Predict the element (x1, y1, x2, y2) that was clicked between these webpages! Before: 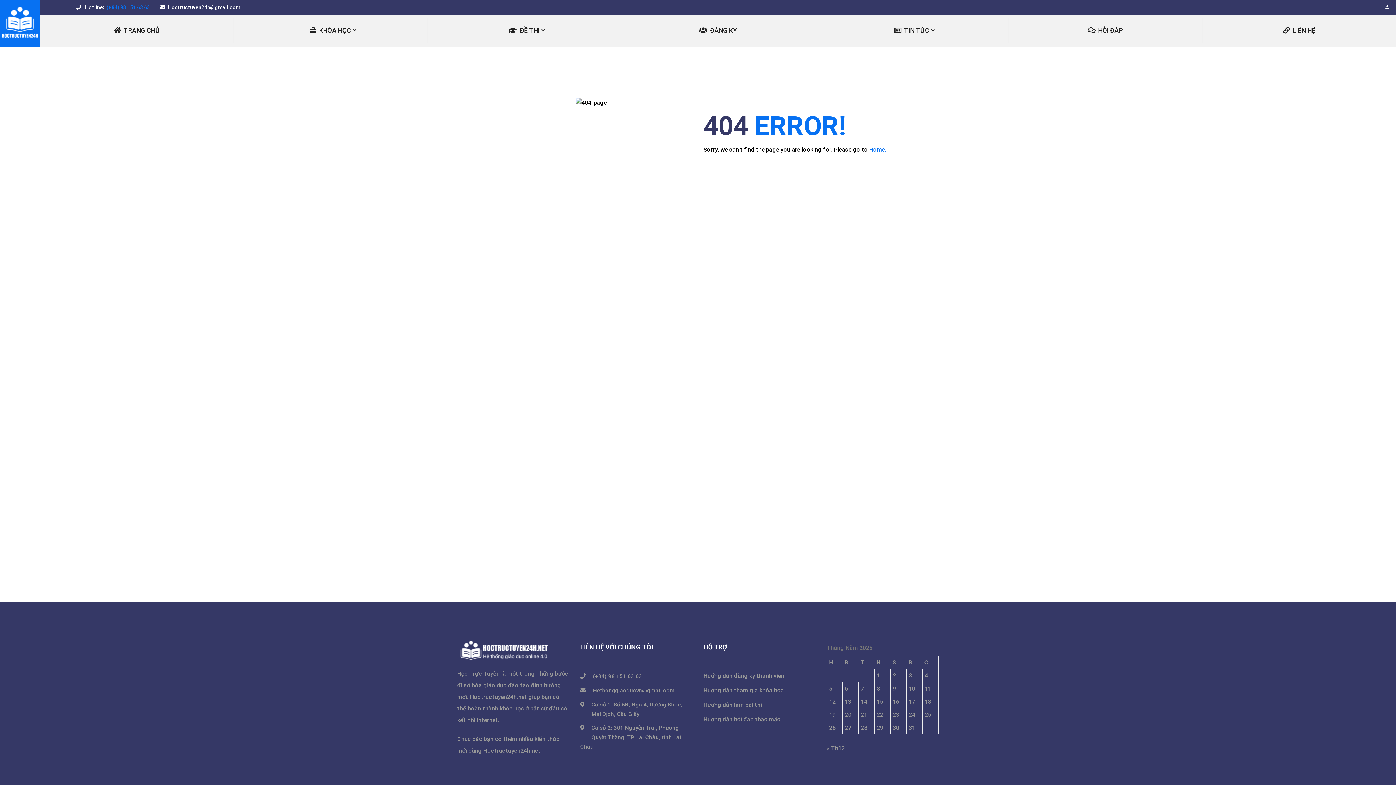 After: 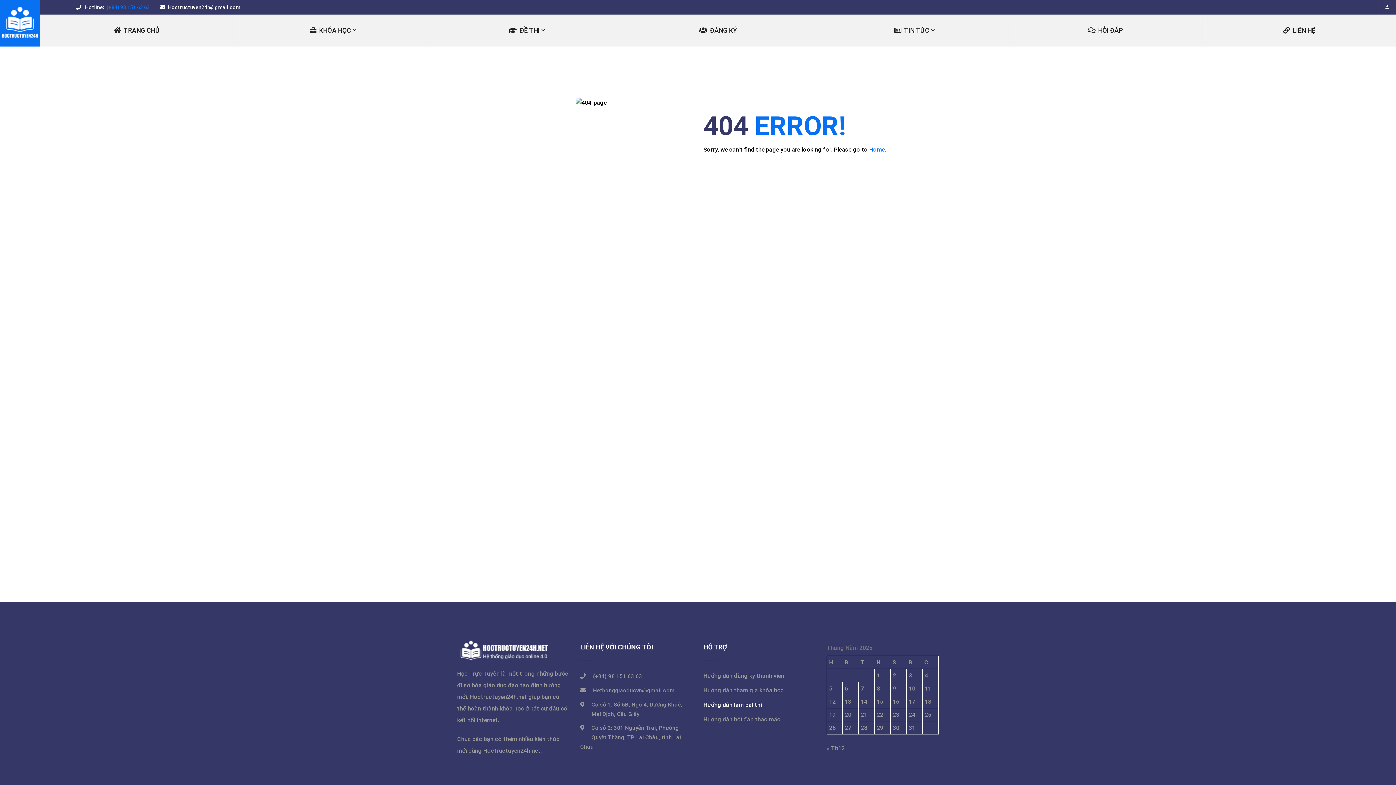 Action: bbox: (703, 701, 762, 708) label: Hướng dẫn làm bài thi